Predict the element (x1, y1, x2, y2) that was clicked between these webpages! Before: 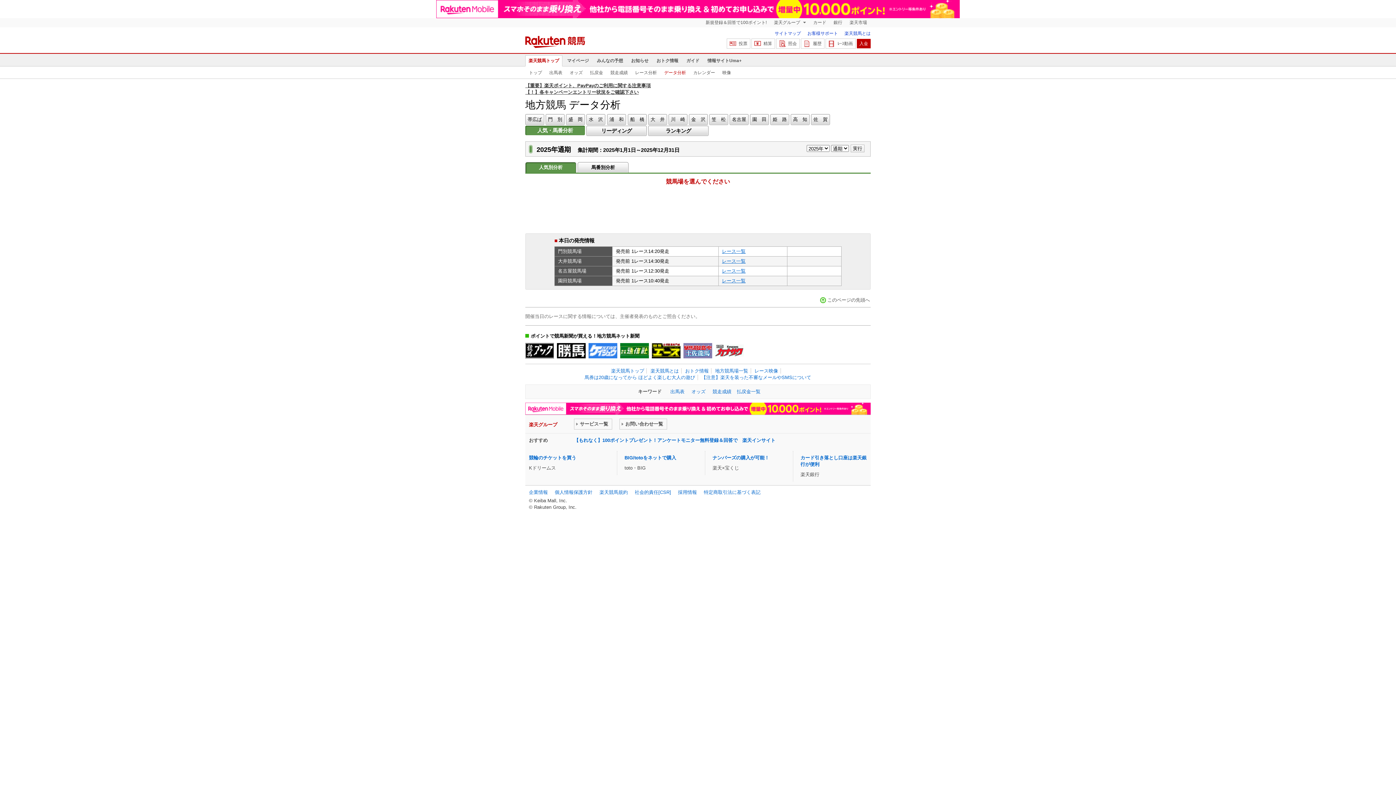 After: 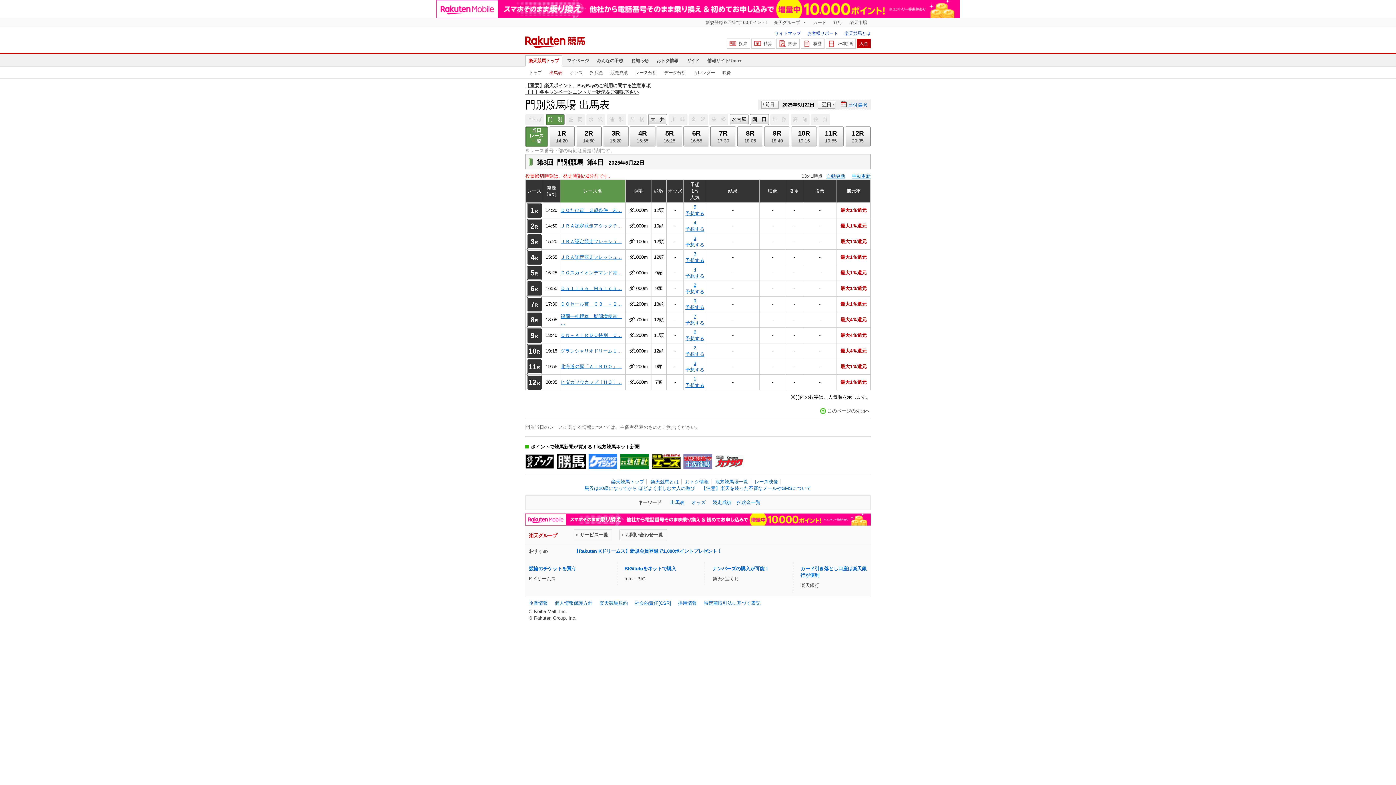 Action: bbox: (722, 248, 745, 254) label: レース一覧